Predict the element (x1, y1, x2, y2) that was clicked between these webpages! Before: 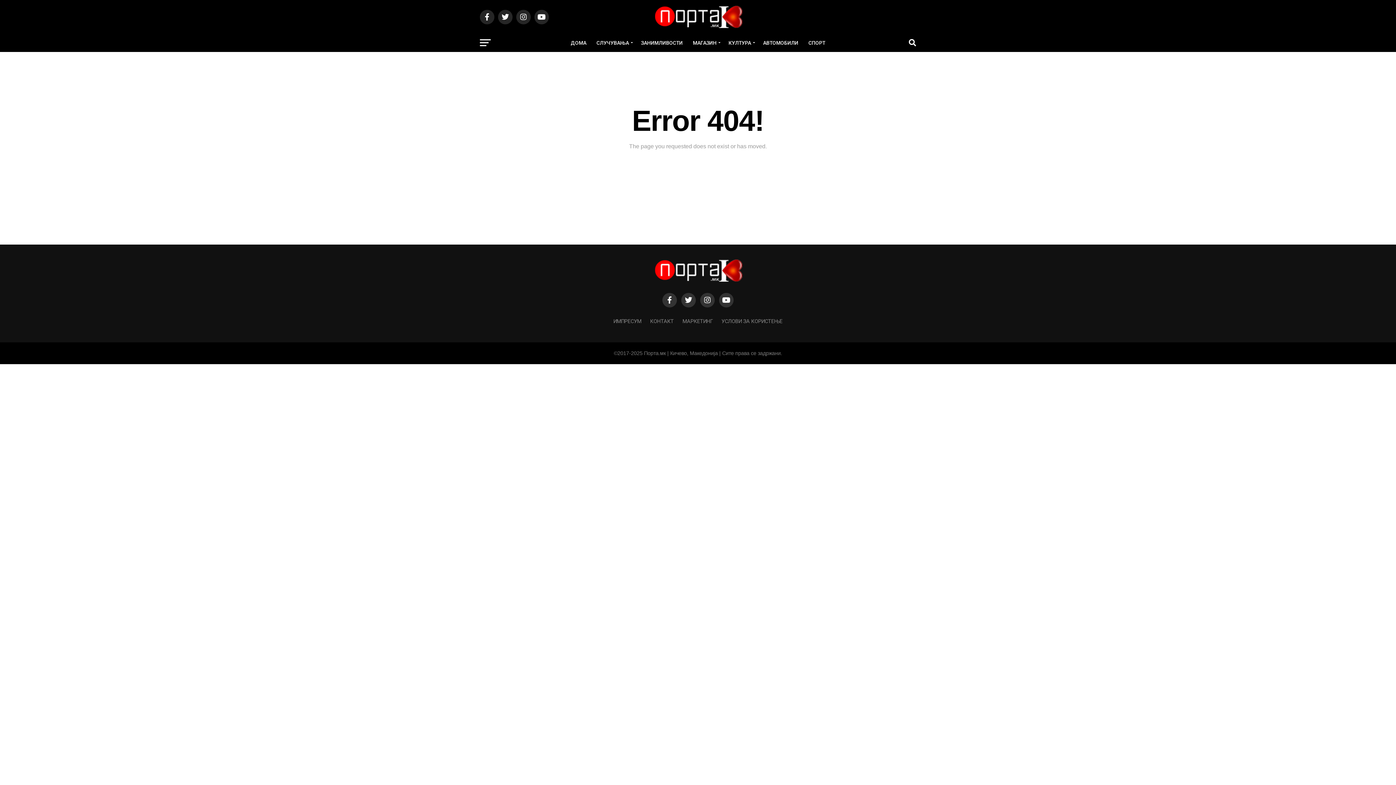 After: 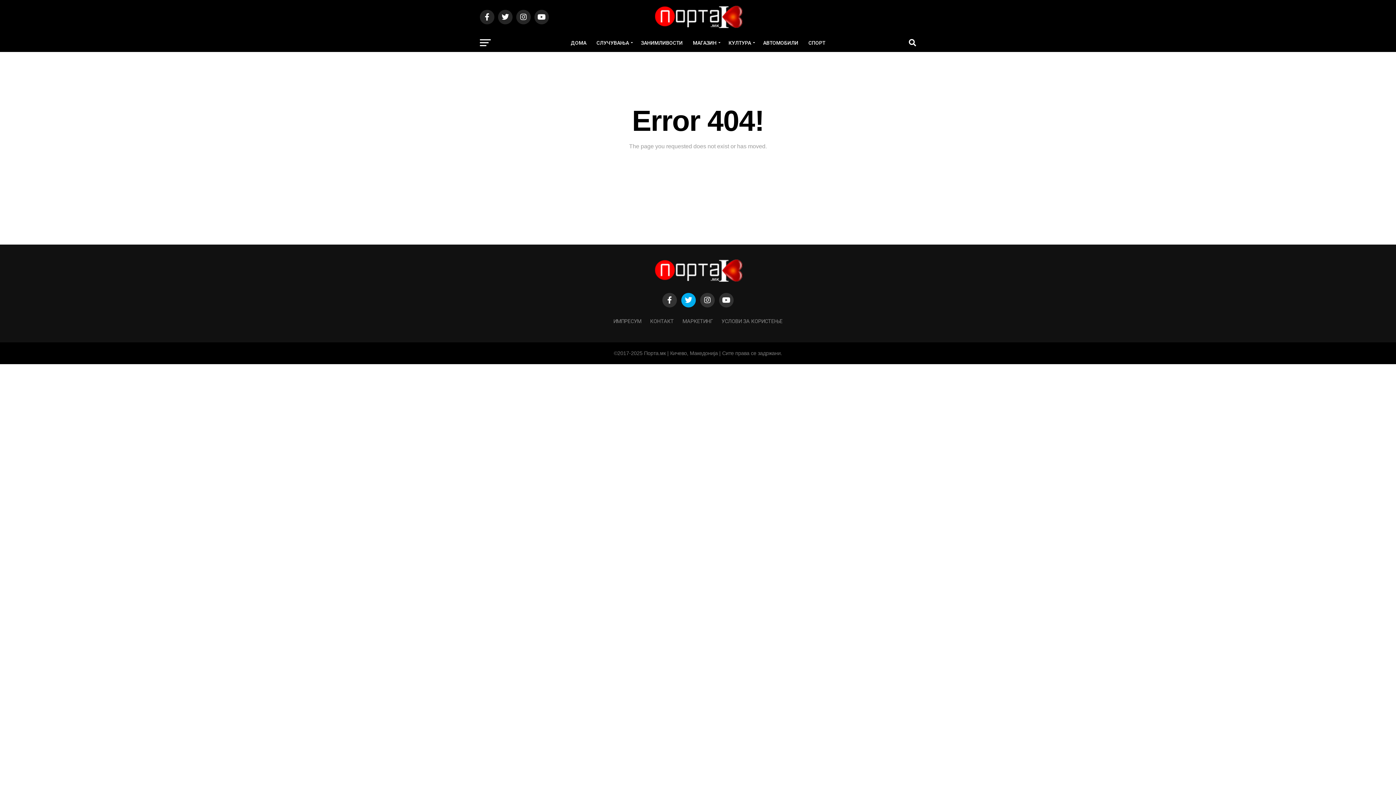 Action: bbox: (681, 293, 696, 307)